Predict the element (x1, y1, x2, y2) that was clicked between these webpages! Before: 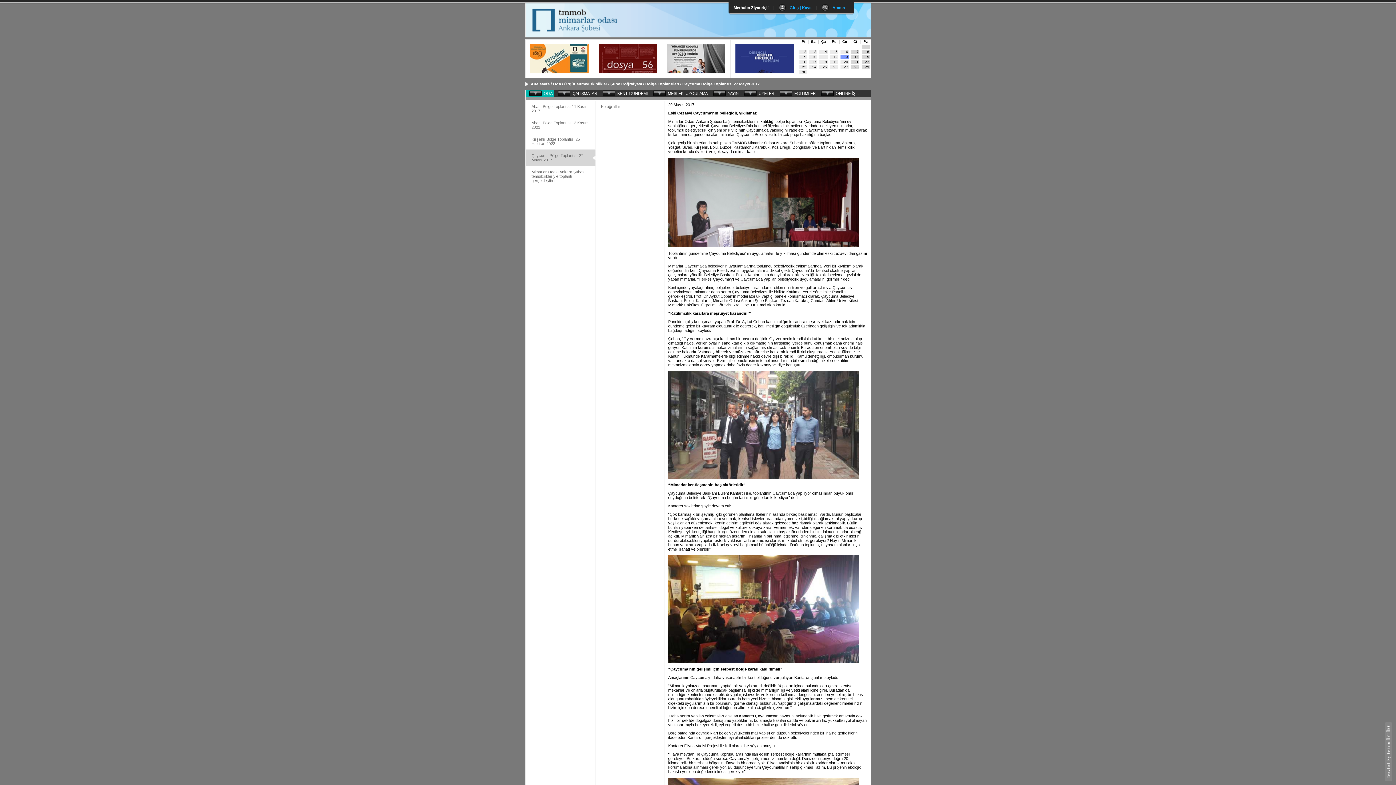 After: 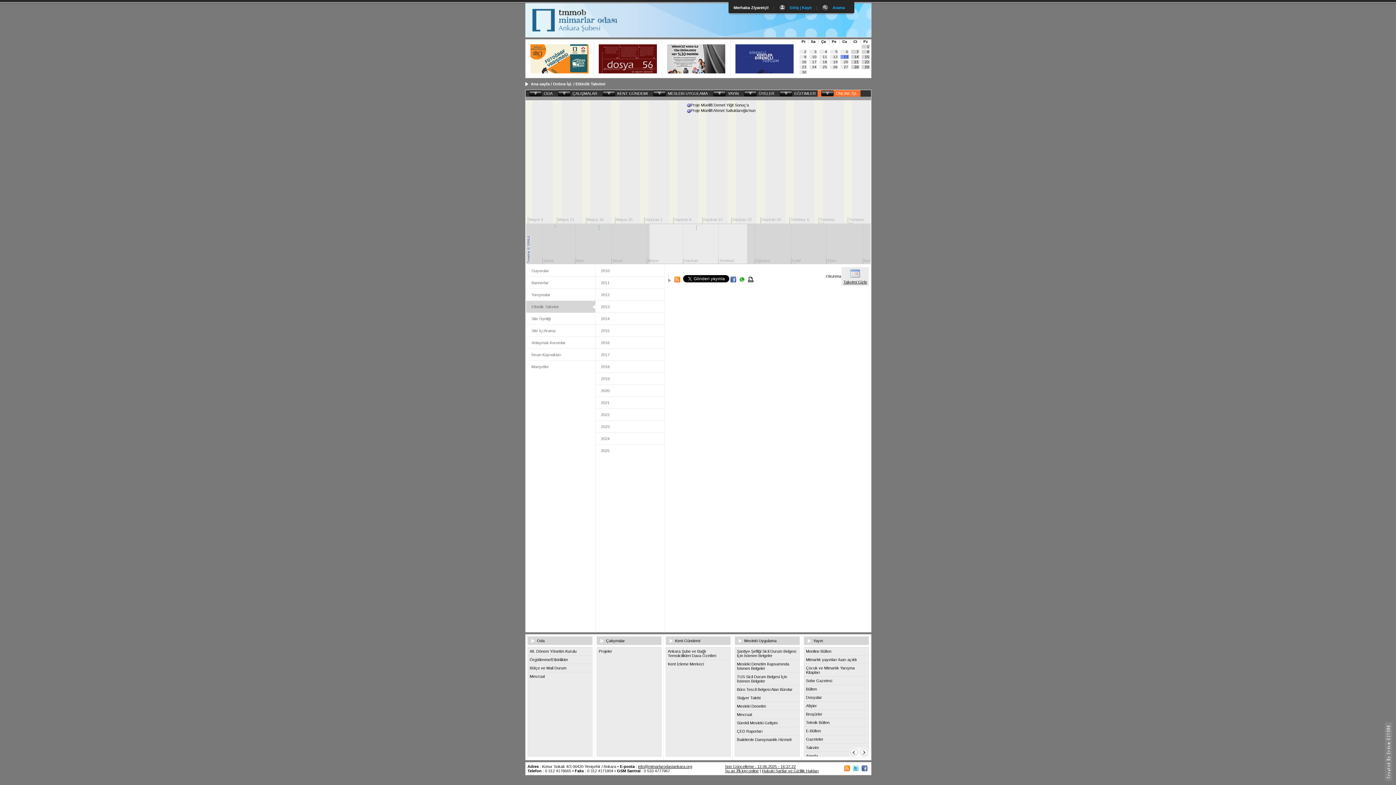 Action: bbox: (851, 54, 859, 58) label: 14